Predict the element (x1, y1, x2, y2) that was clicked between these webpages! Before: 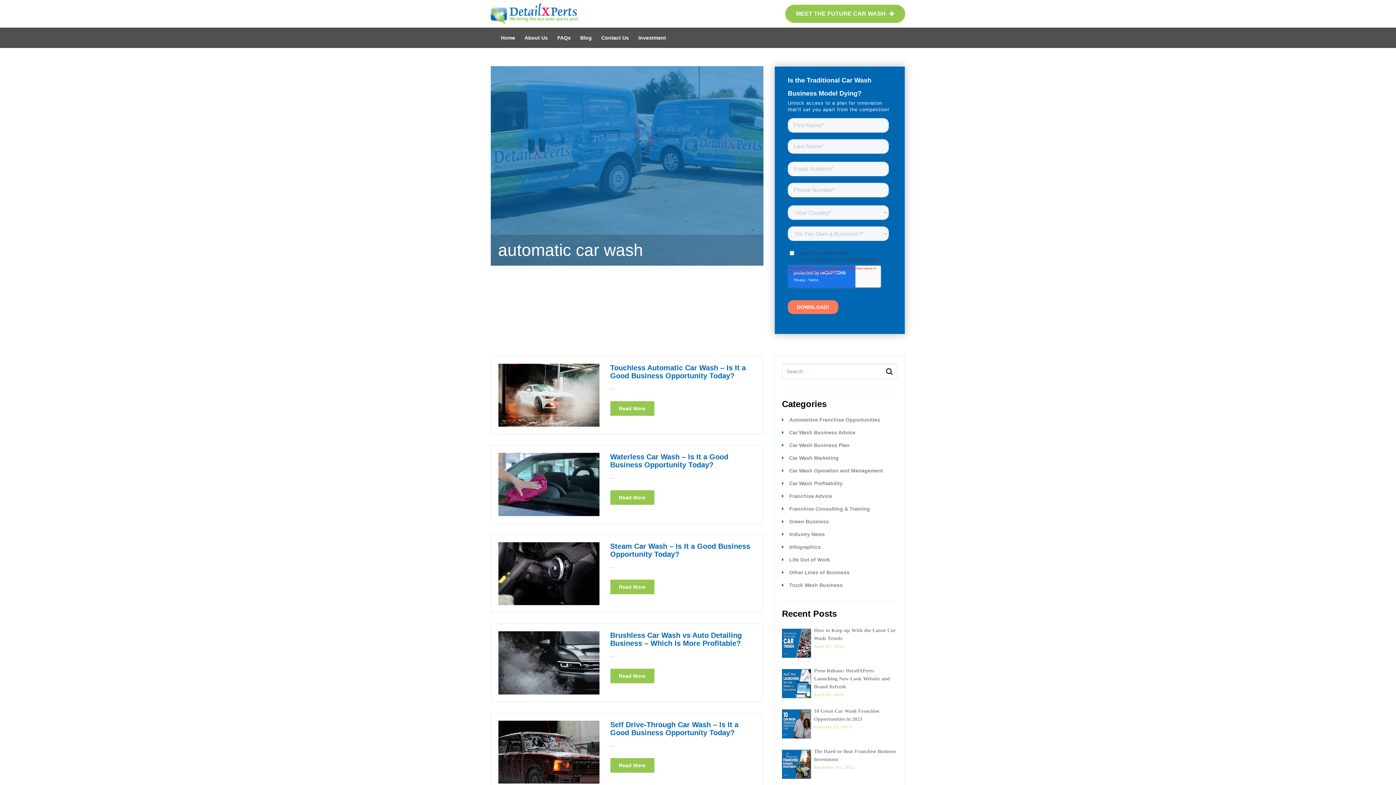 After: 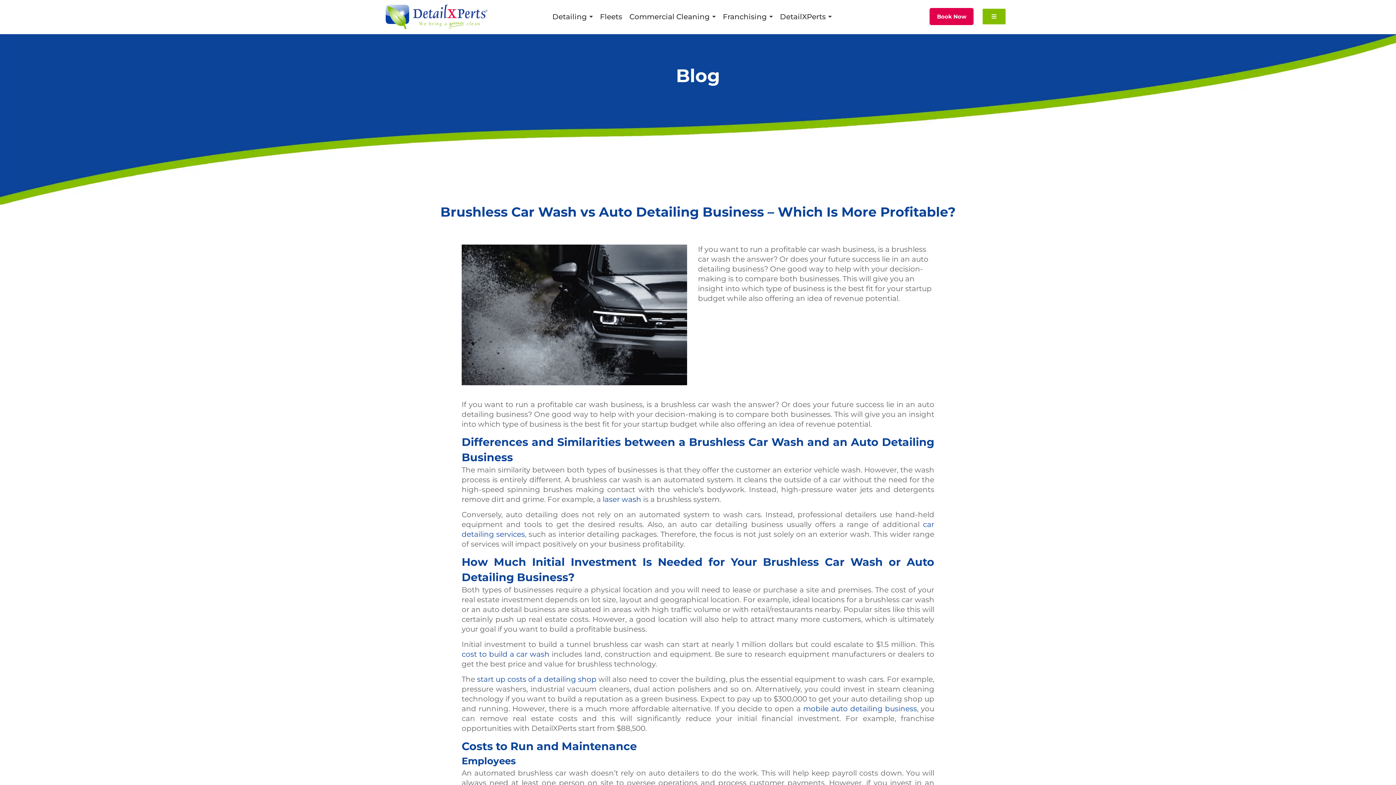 Action: bbox: (610, 631, 742, 647) label: Brushless Car Wash vs Auto Detailing Business – Which Is More Profitable?